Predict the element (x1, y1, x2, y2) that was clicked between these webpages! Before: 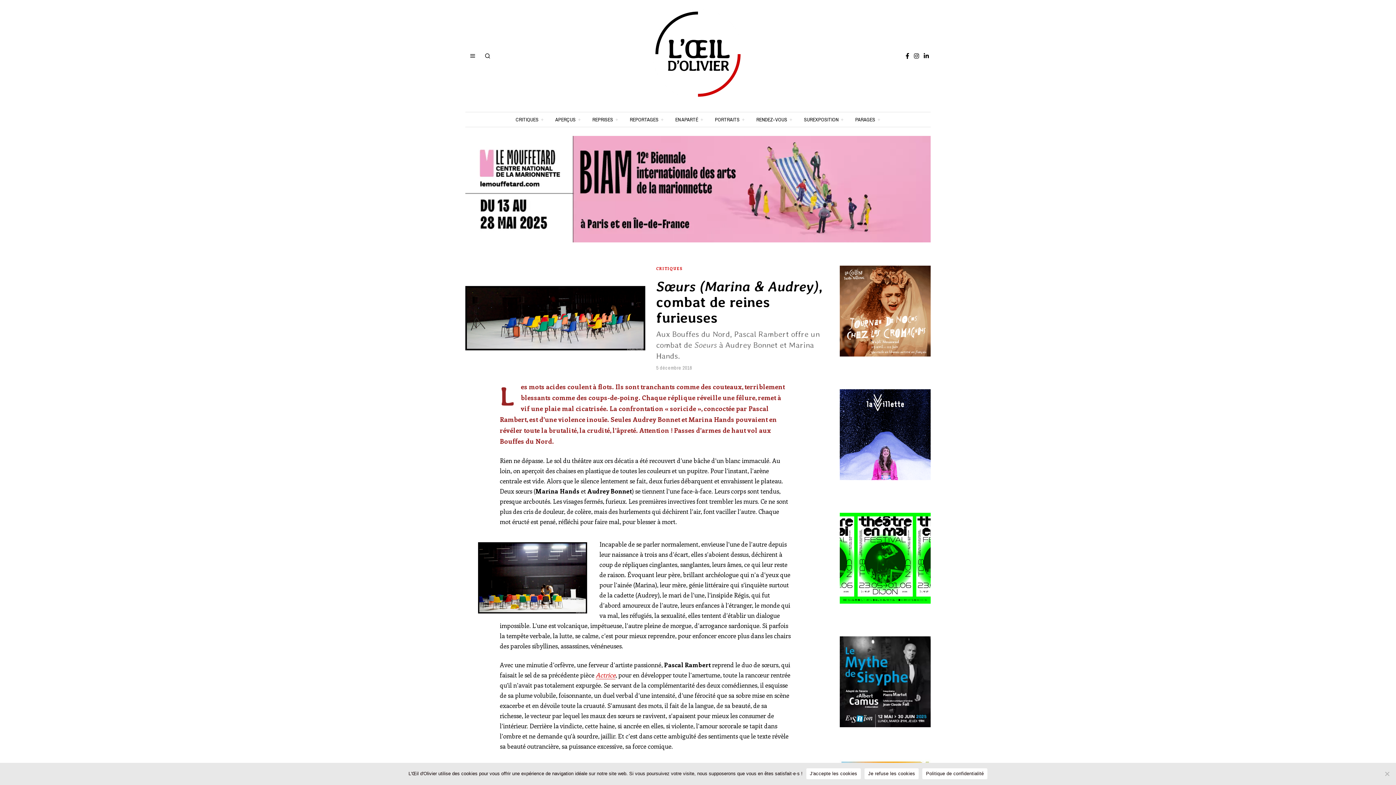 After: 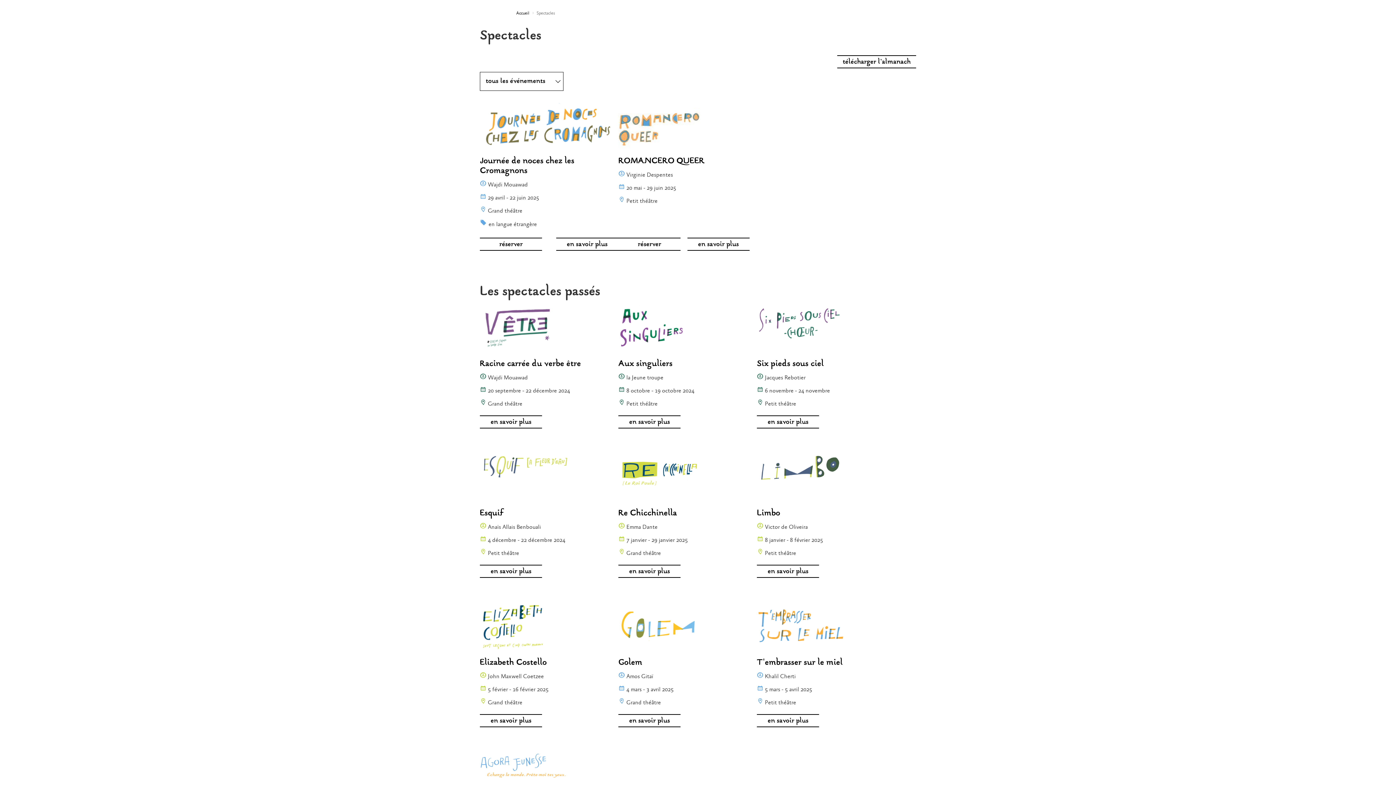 Action: bbox: (840, 265, 930, 356)